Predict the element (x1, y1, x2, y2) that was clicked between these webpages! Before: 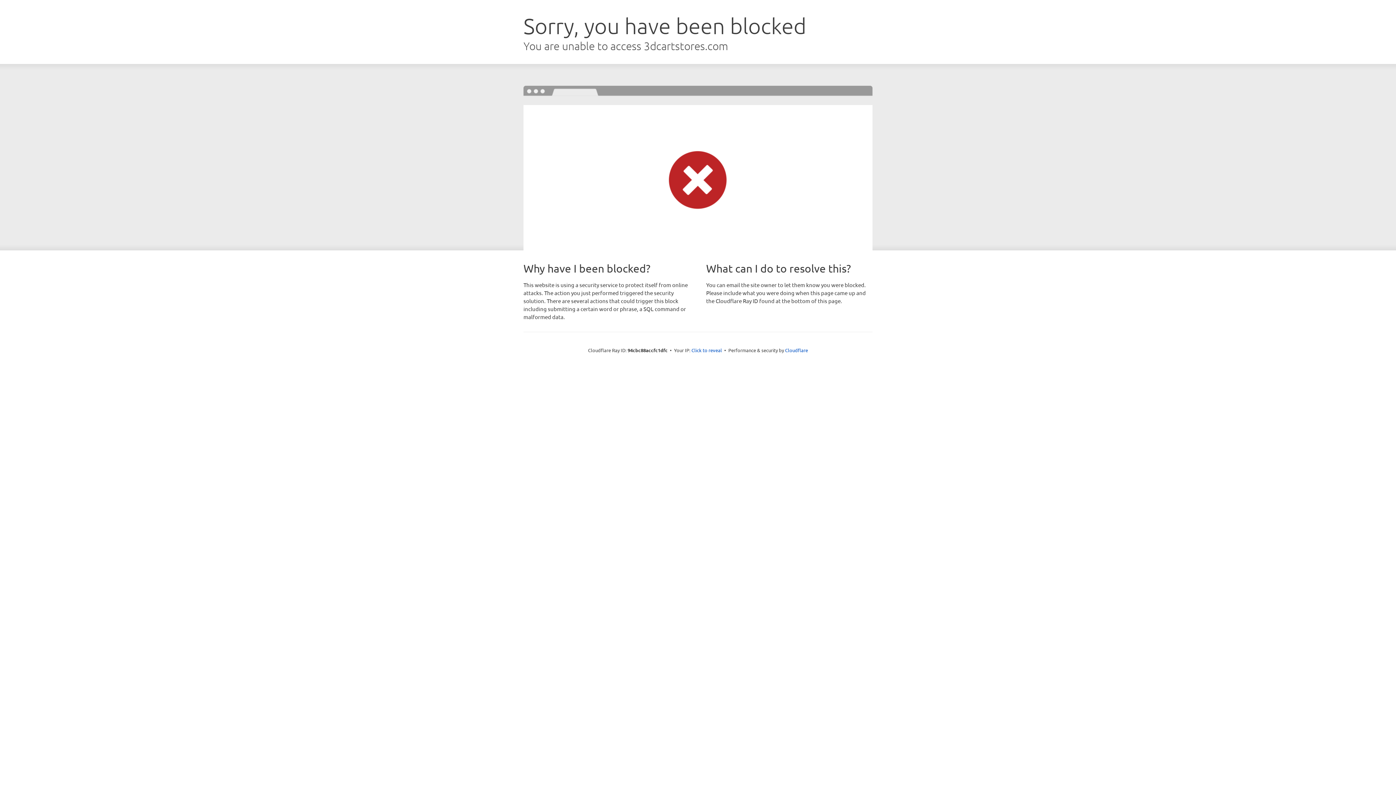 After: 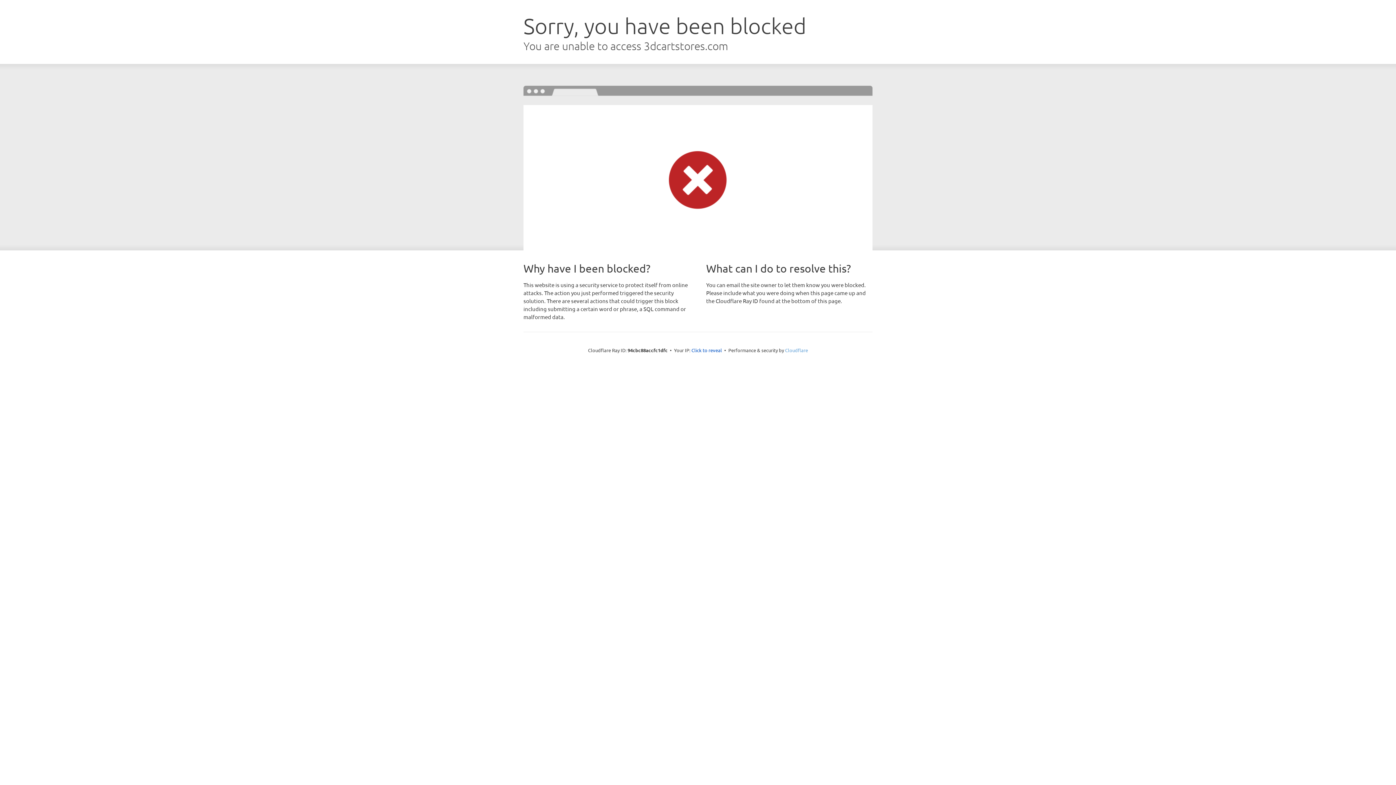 Action: label: Cloudflare bbox: (785, 347, 808, 353)